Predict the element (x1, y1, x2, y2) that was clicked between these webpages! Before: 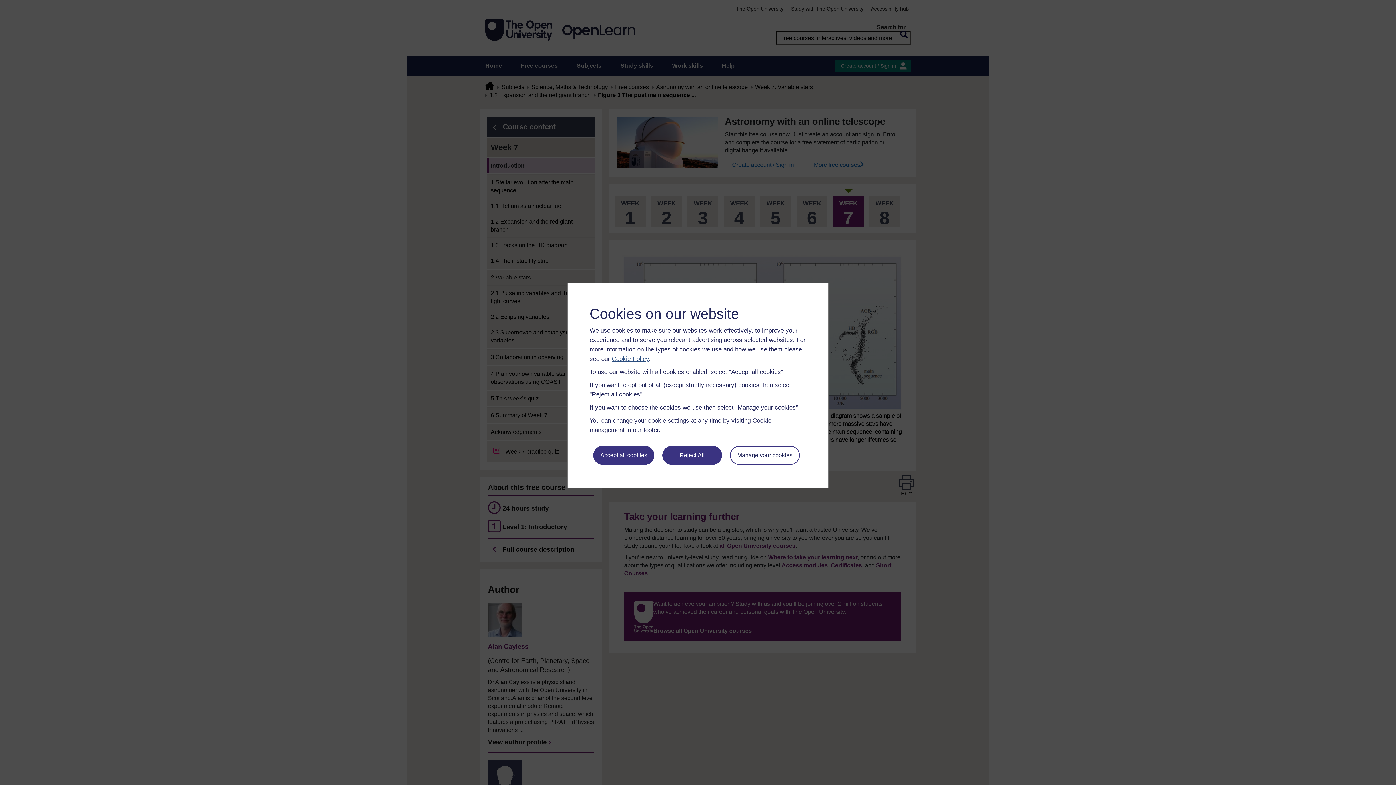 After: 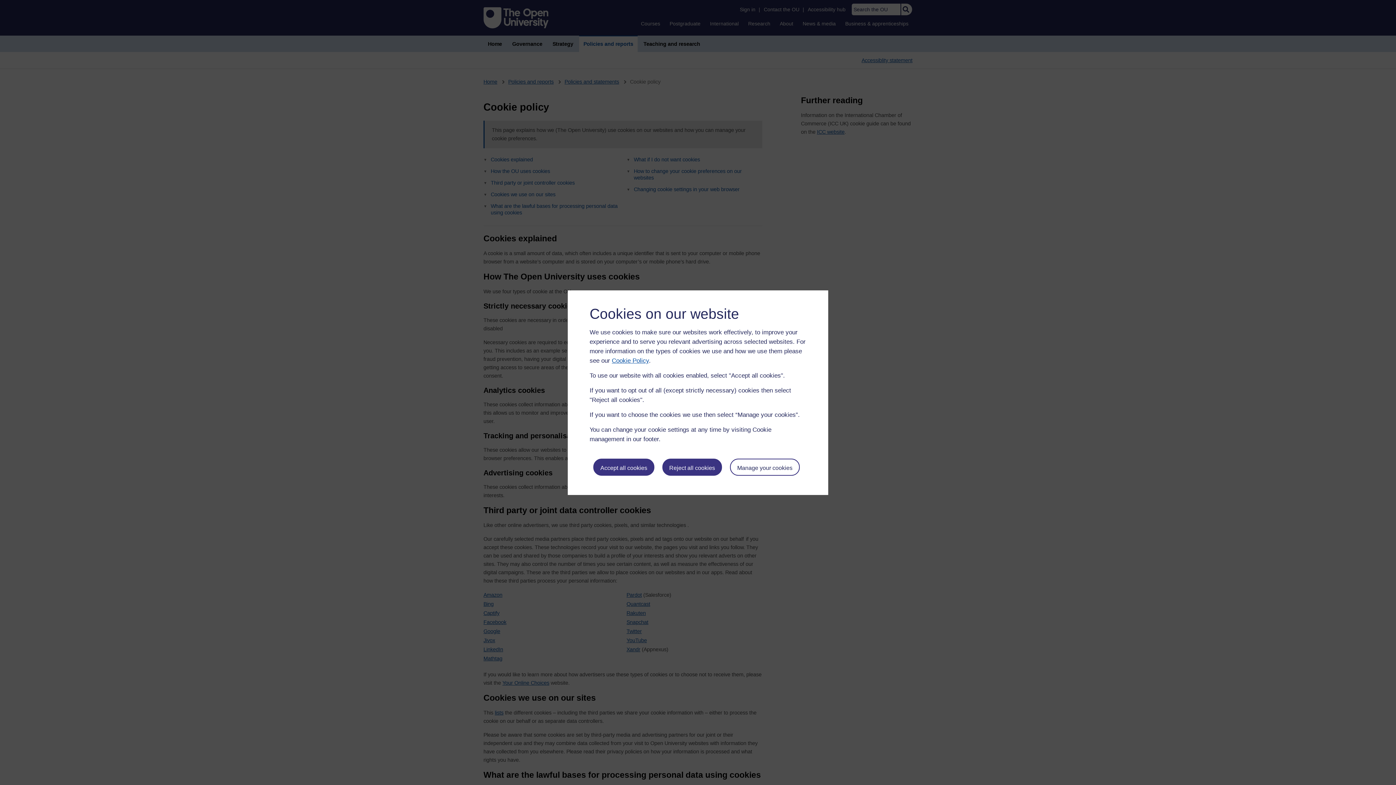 Action: bbox: (612, 355, 649, 362) label: Cookie Policy